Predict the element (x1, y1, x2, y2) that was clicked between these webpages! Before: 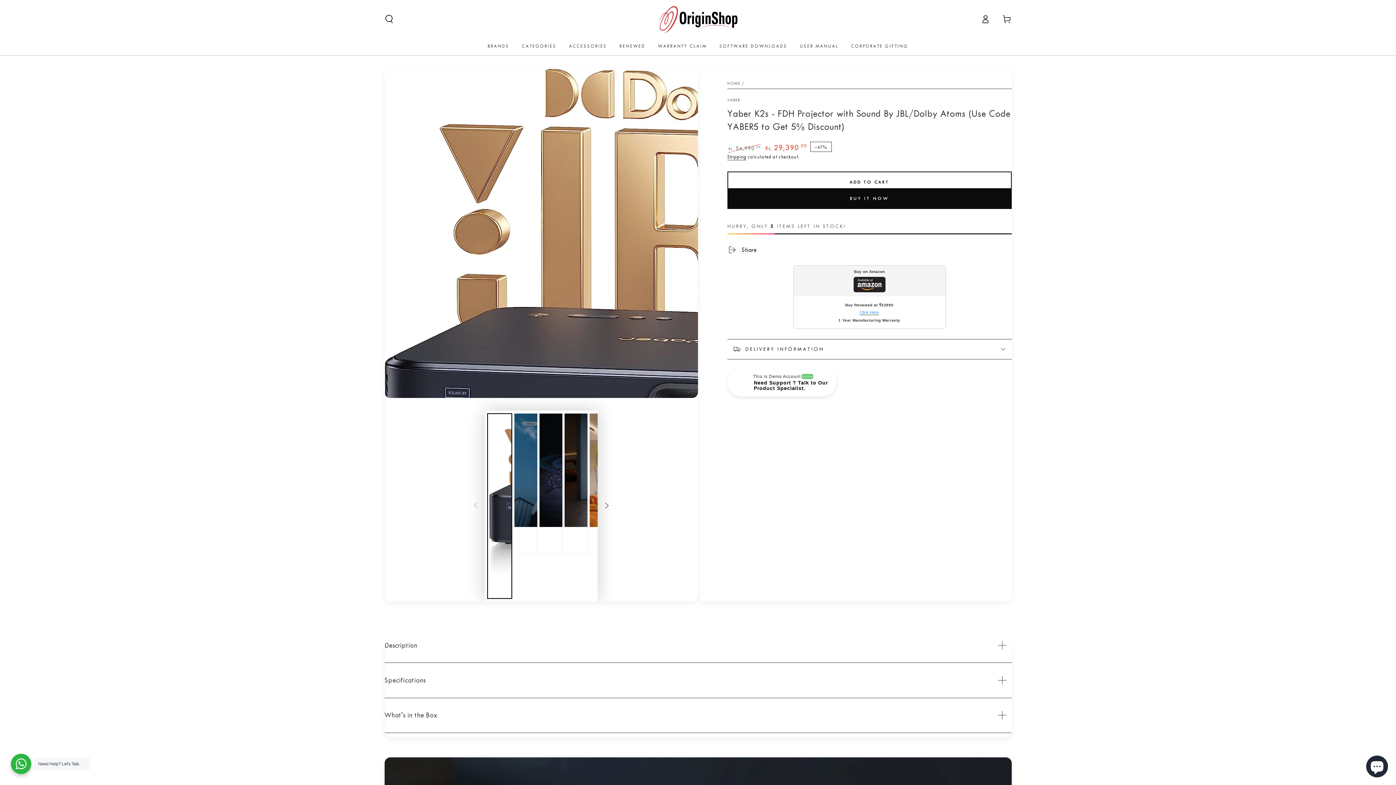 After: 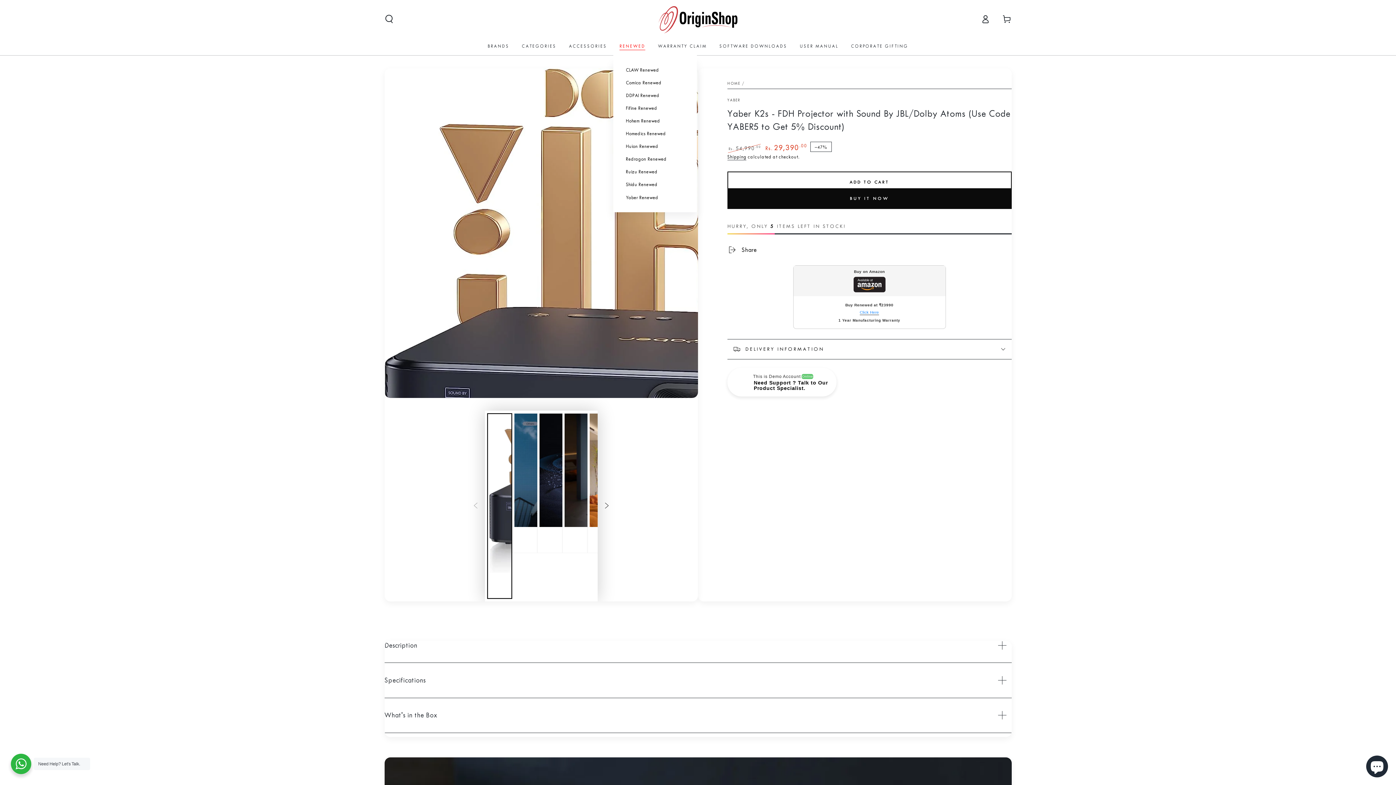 Action: label: RENEWED bbox: (613, 37, 651, 55)